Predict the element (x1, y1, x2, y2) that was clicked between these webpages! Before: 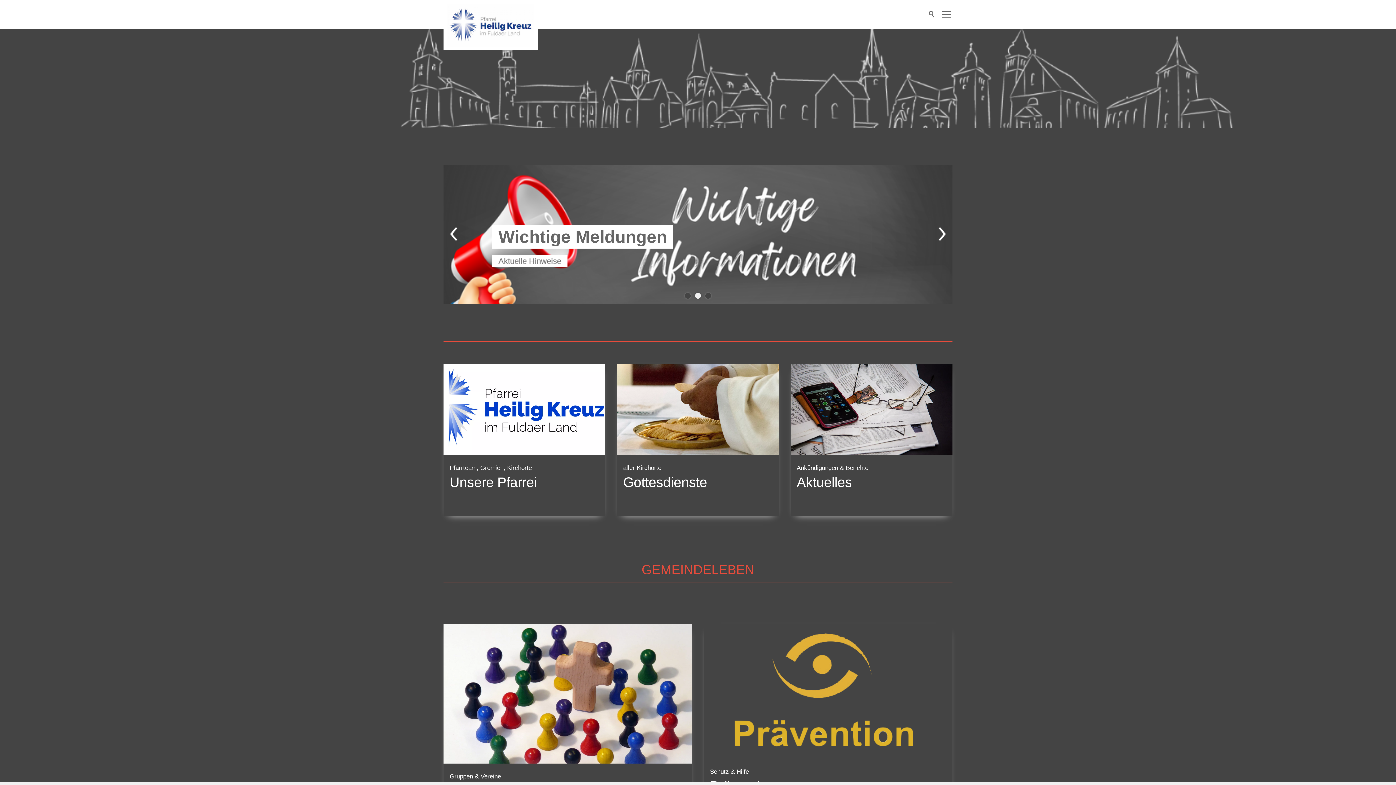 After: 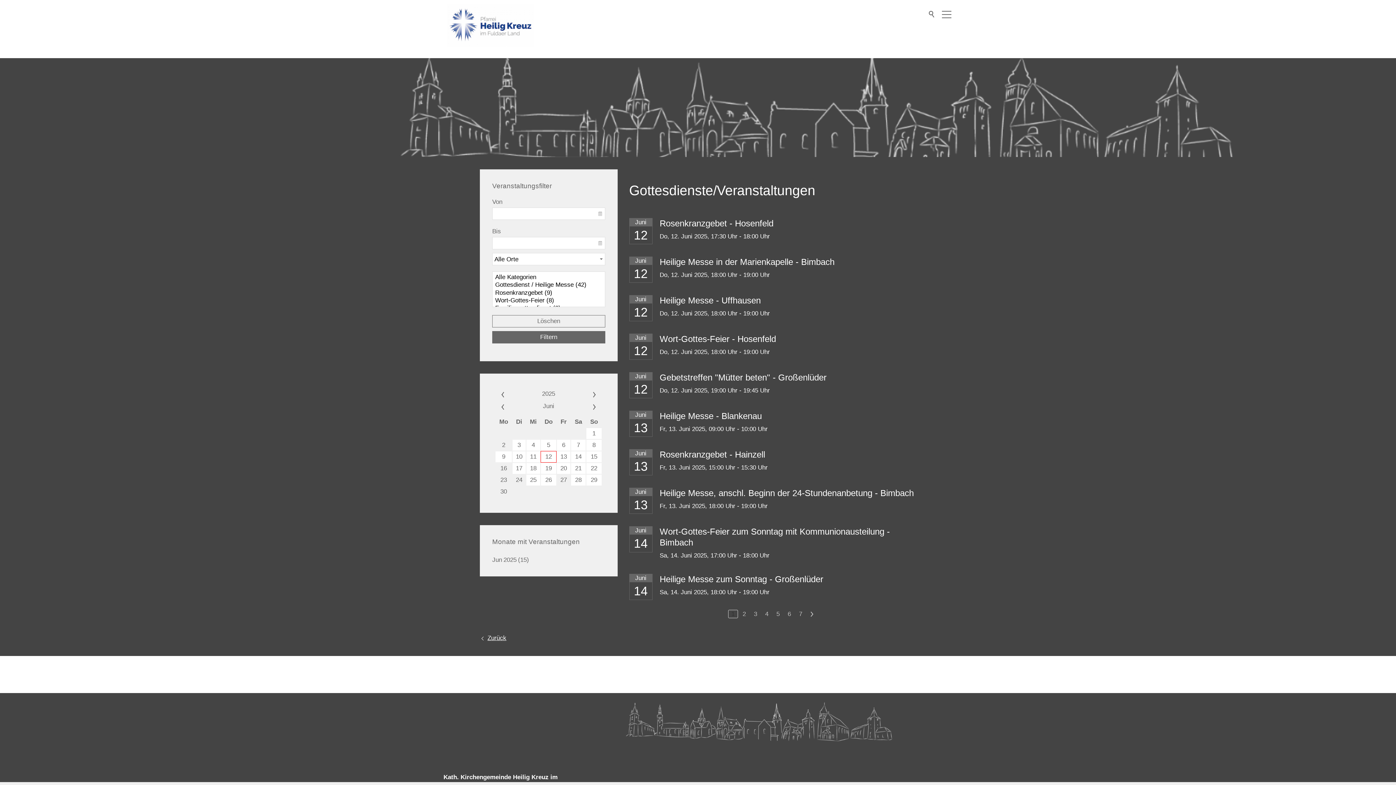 Action: bbox: (617, 452, 779, 458)